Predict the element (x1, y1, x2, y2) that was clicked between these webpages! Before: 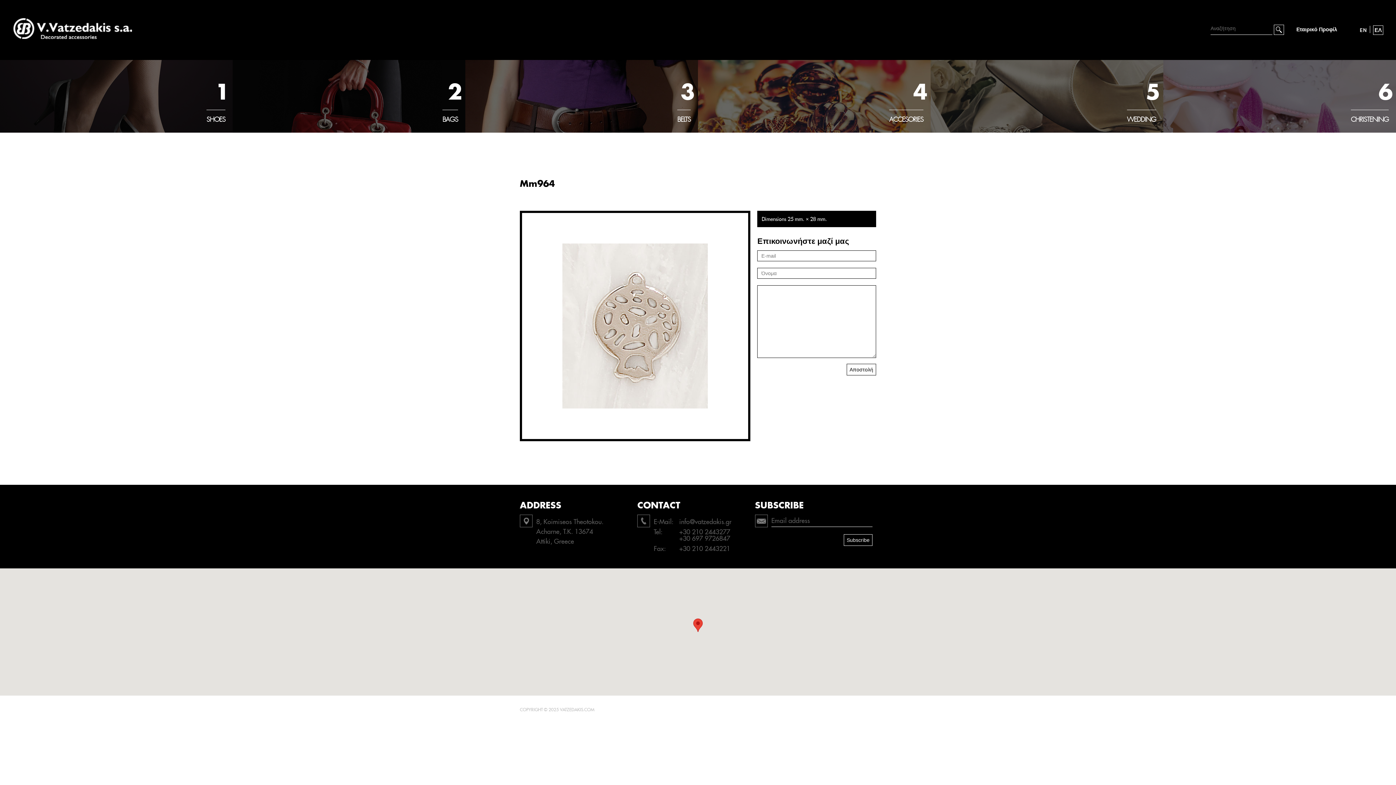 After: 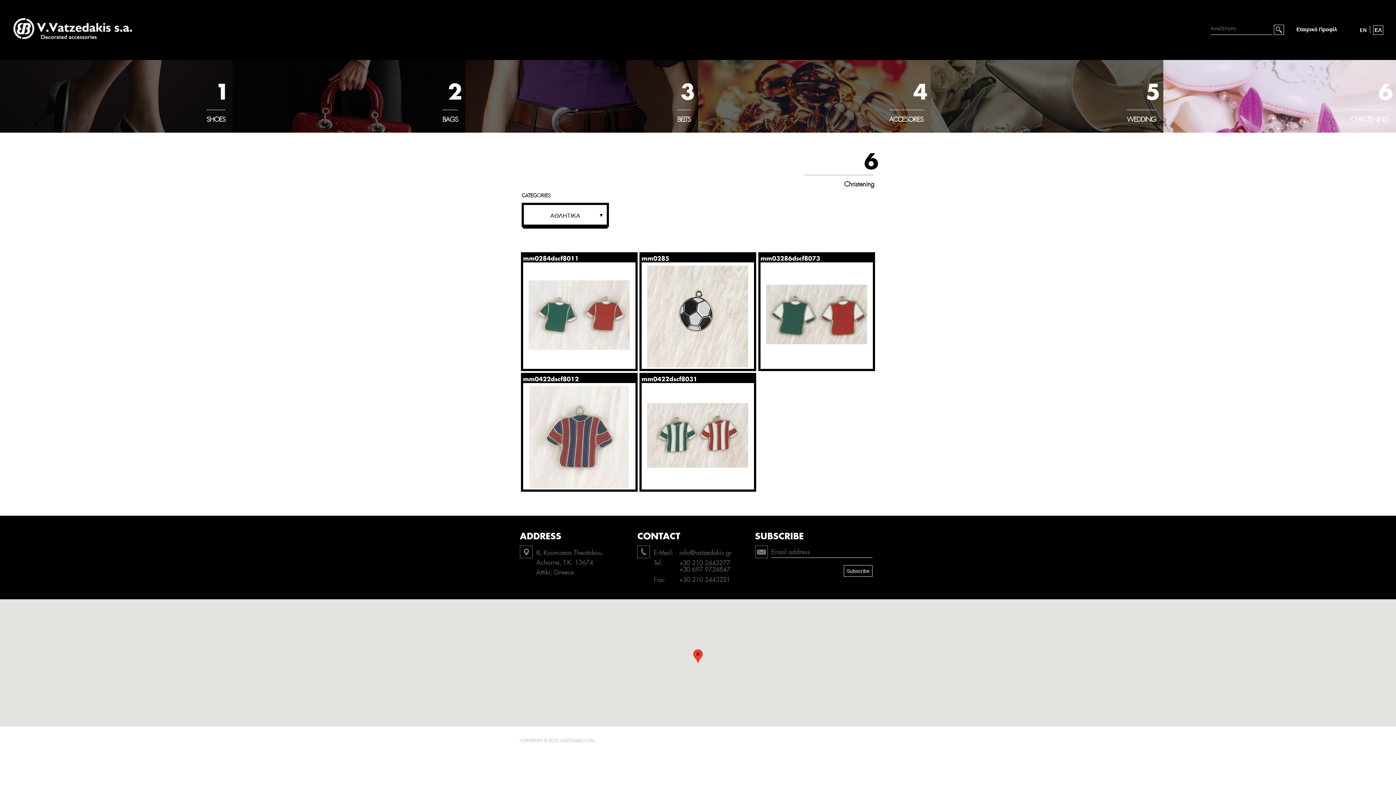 Action: bbox: (1163, 60, 1396, 132) label: 6
CHRISTENING